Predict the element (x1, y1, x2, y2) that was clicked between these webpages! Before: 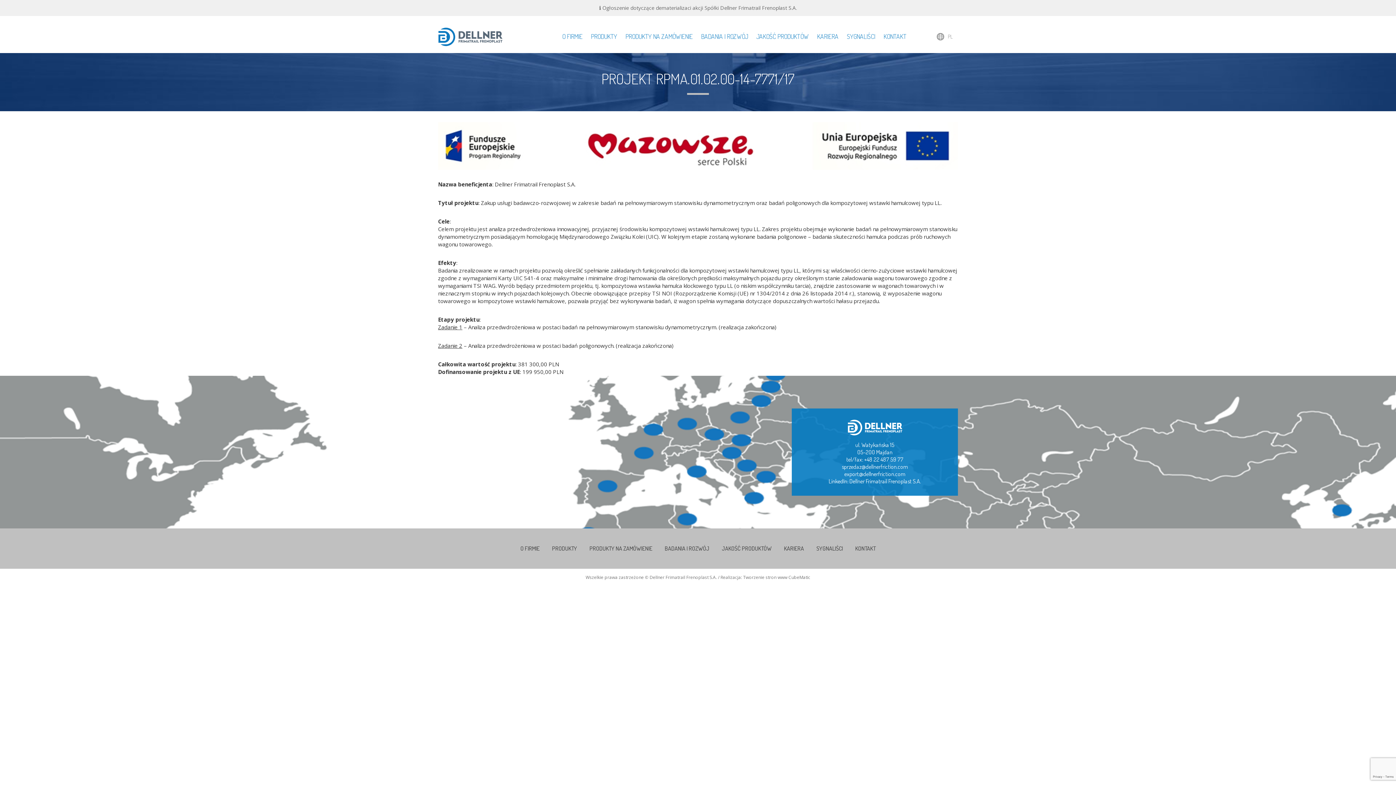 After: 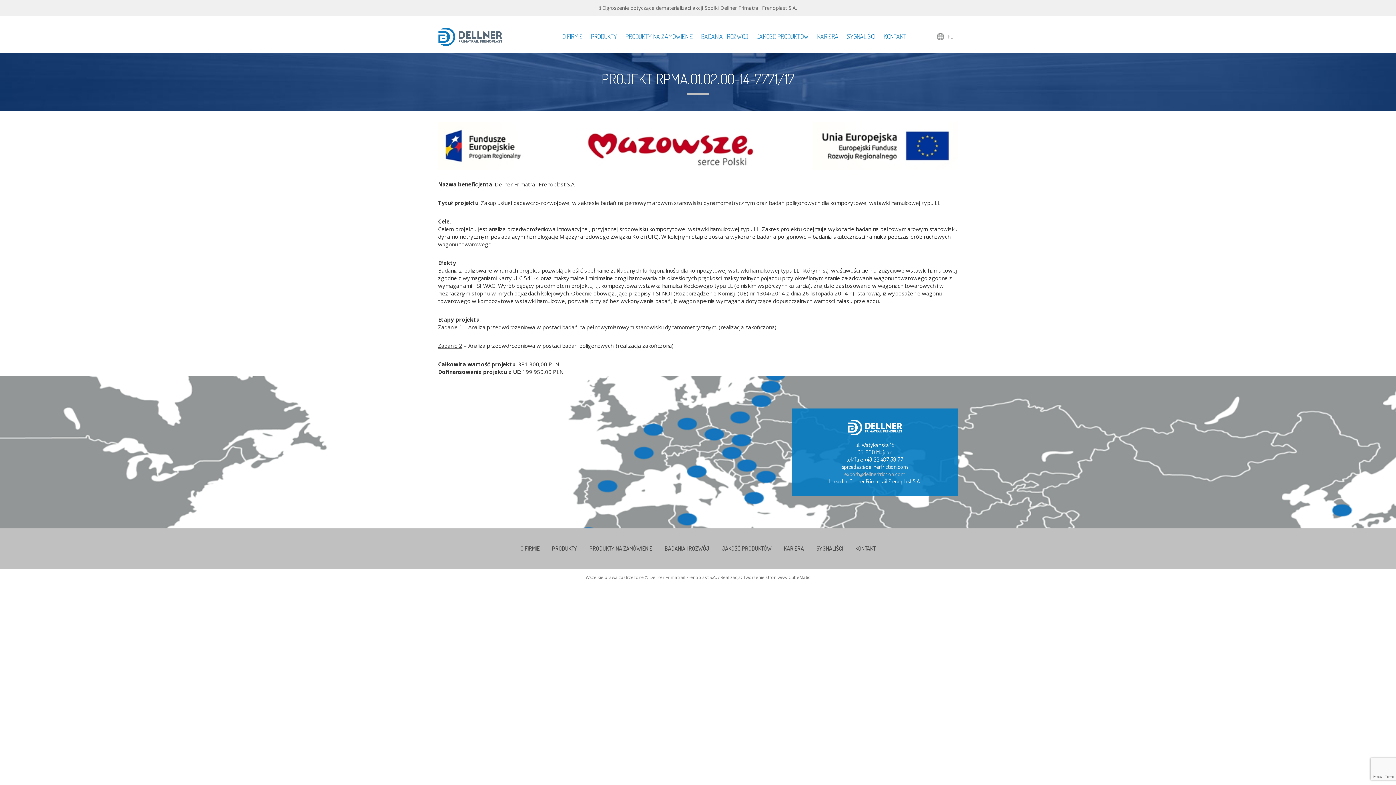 Action: label: export@dellnerfriction.com bbox: (844, 470, 905, 477)